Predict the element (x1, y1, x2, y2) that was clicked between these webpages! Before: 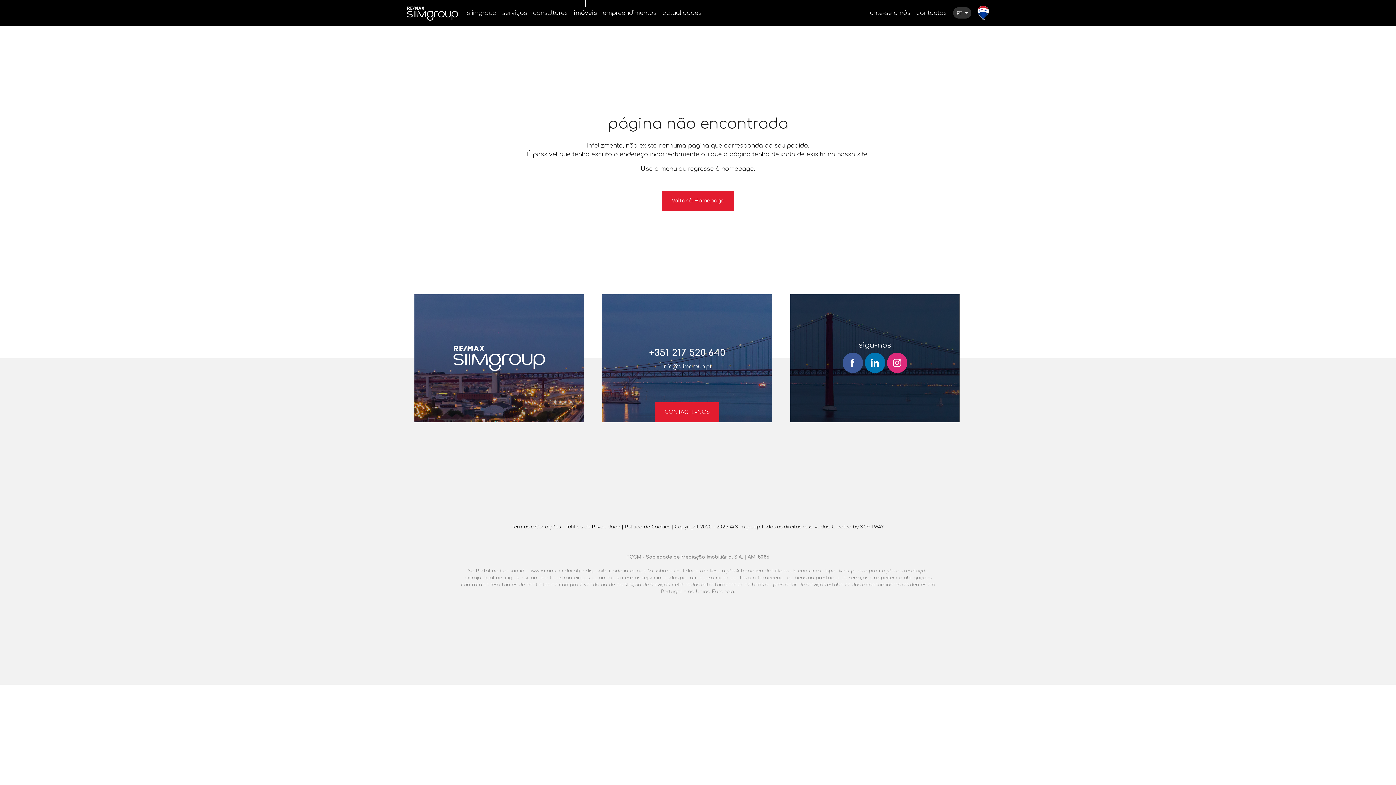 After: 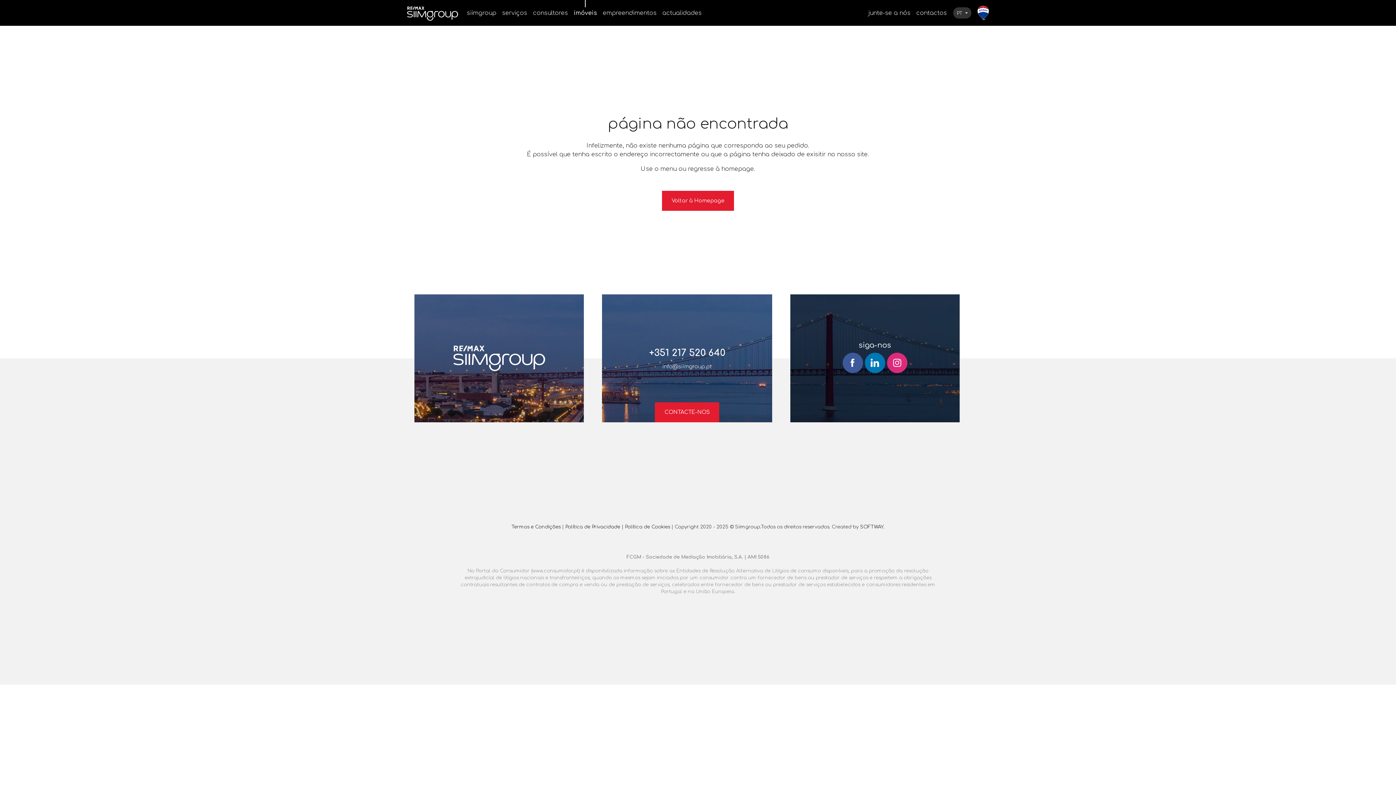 Action: bbox: (842, 352, 863, 373)